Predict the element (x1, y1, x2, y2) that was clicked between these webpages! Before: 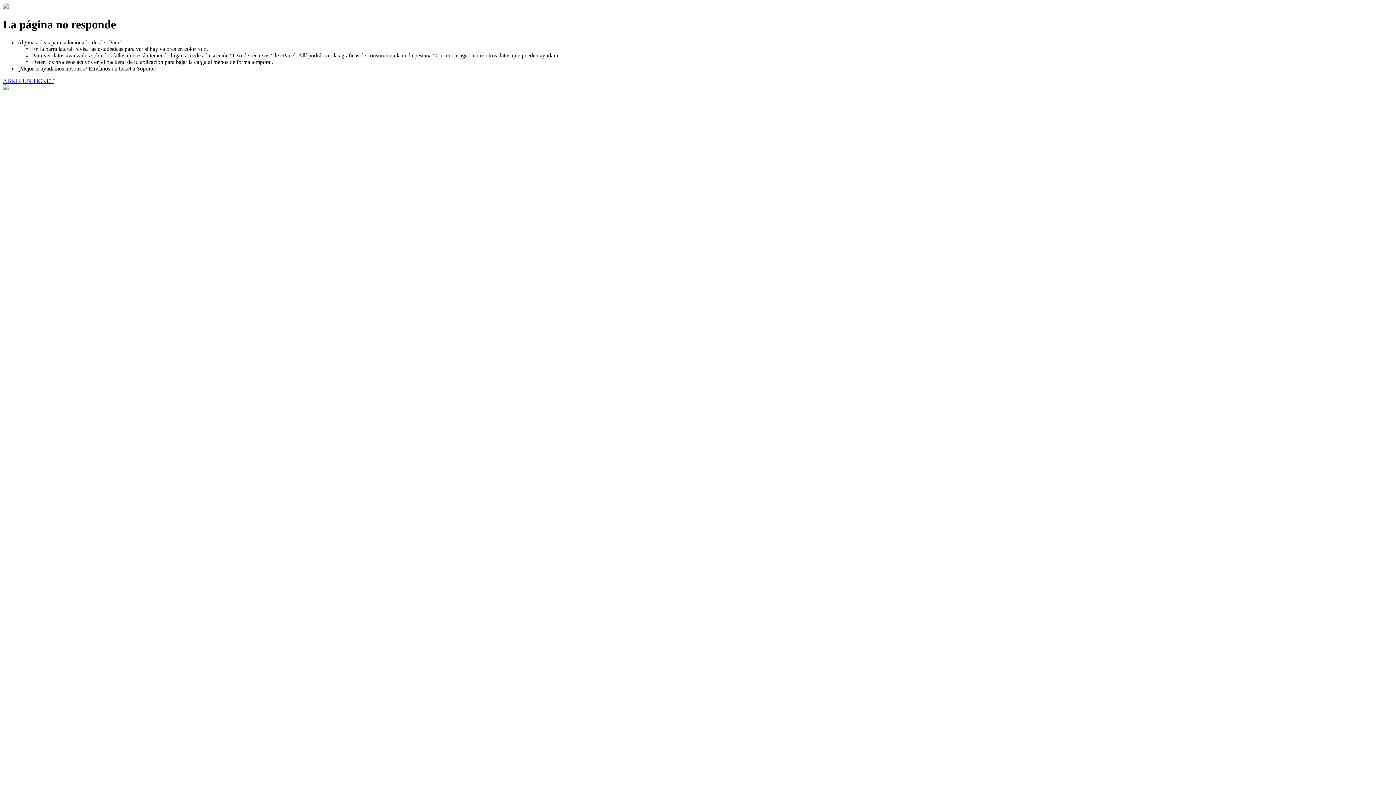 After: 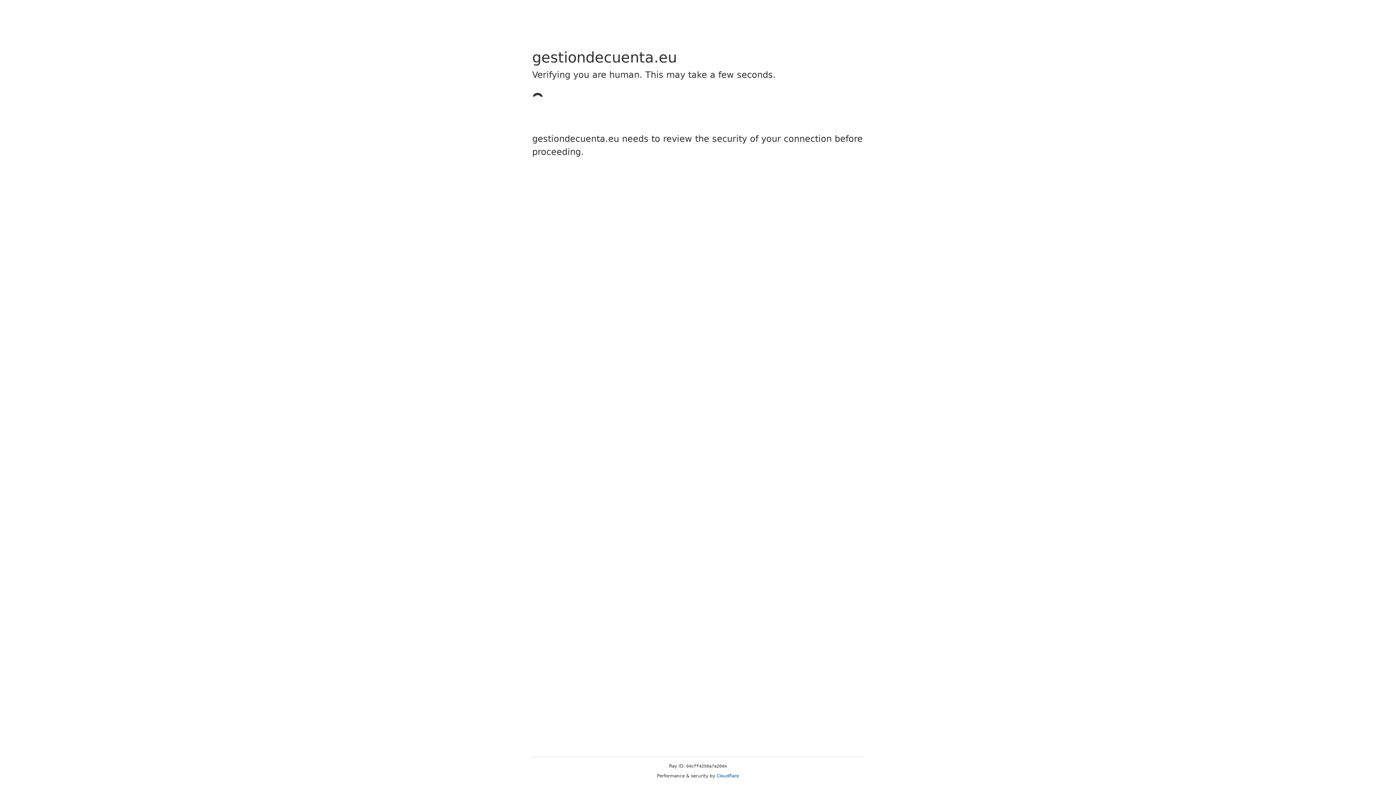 Action: label: ABRIR UN TICKET bbox: (2, 77, 53, 83)